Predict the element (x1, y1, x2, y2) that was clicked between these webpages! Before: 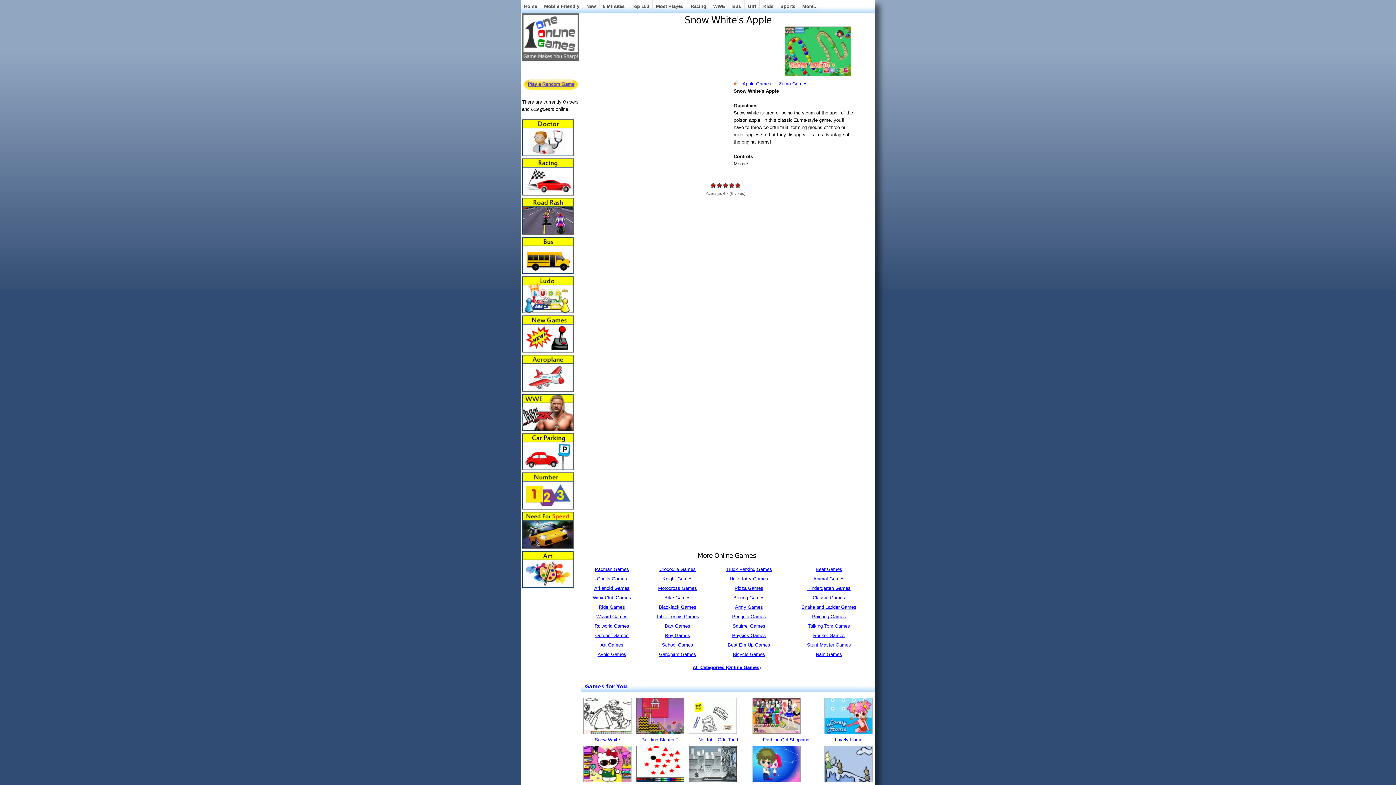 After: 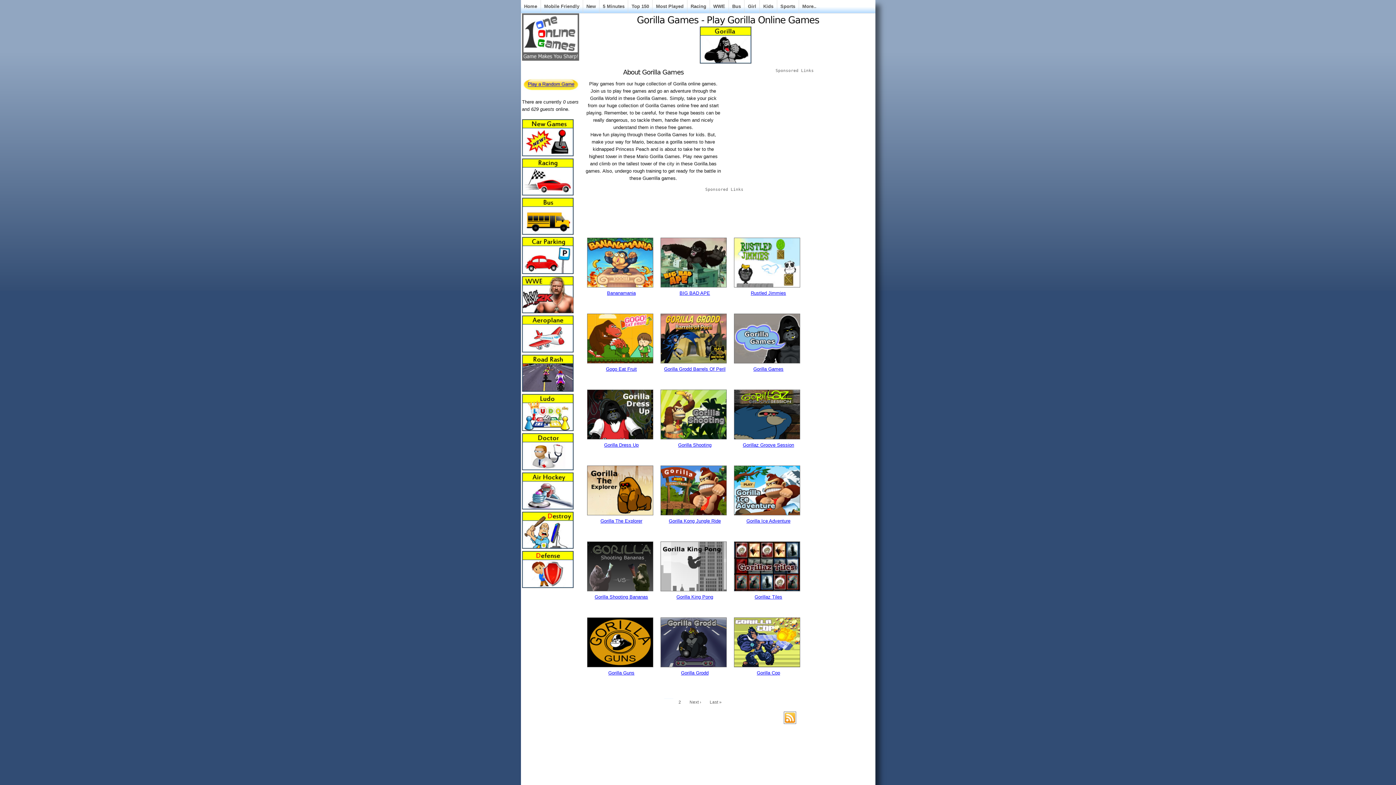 Action: label: Gorilla Games bbox: (597, 576, 627, 581)